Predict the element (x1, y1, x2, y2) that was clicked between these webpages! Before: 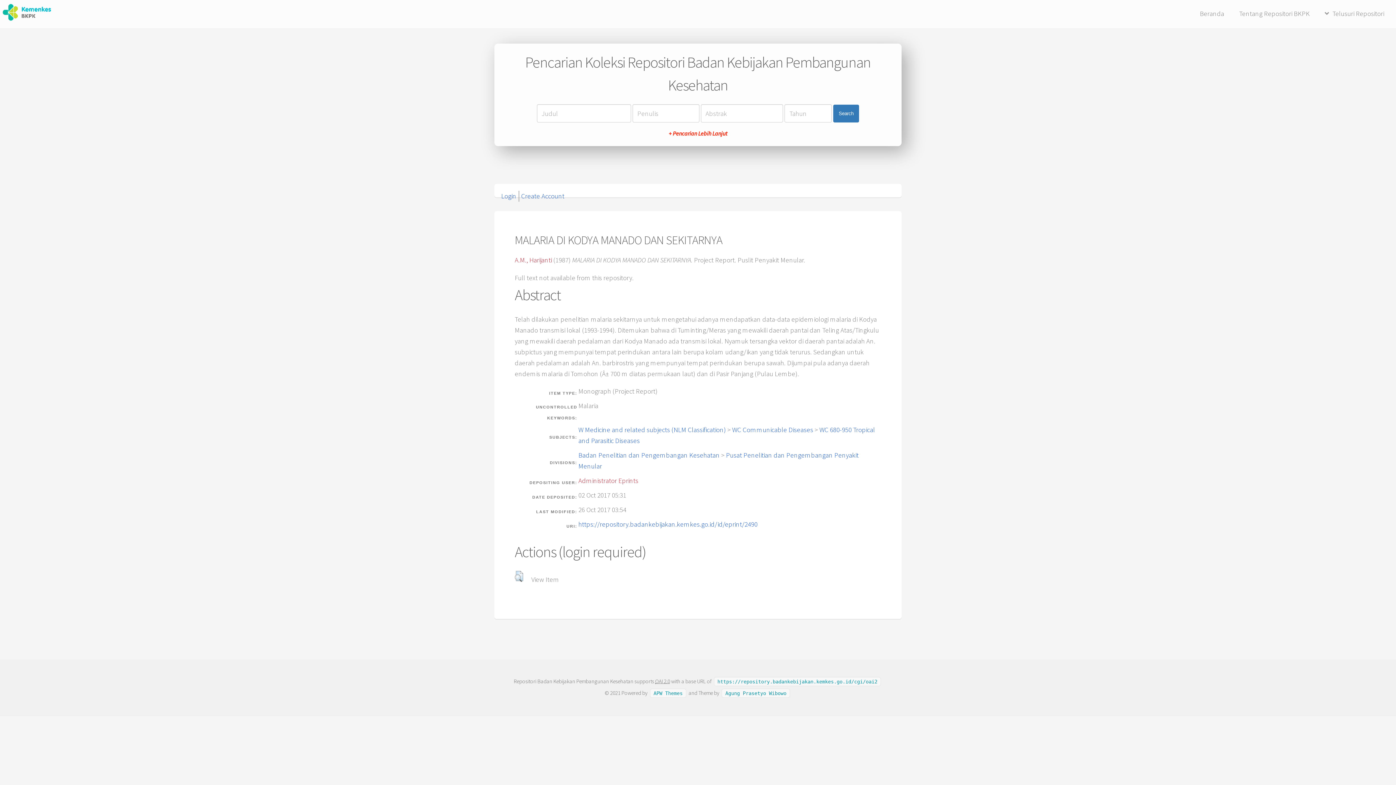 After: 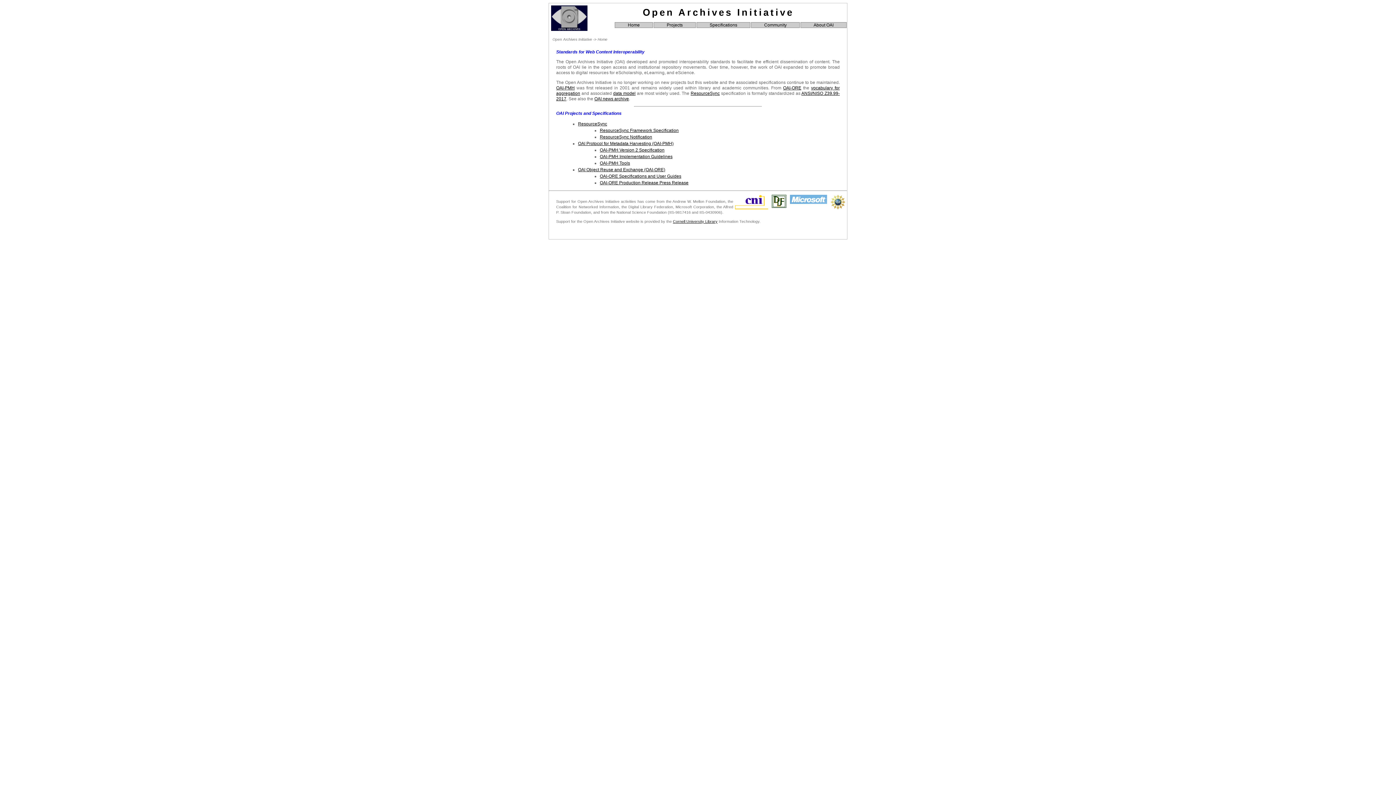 Action: bbox: (655, 678, 670, 685) label: OAI 2.0